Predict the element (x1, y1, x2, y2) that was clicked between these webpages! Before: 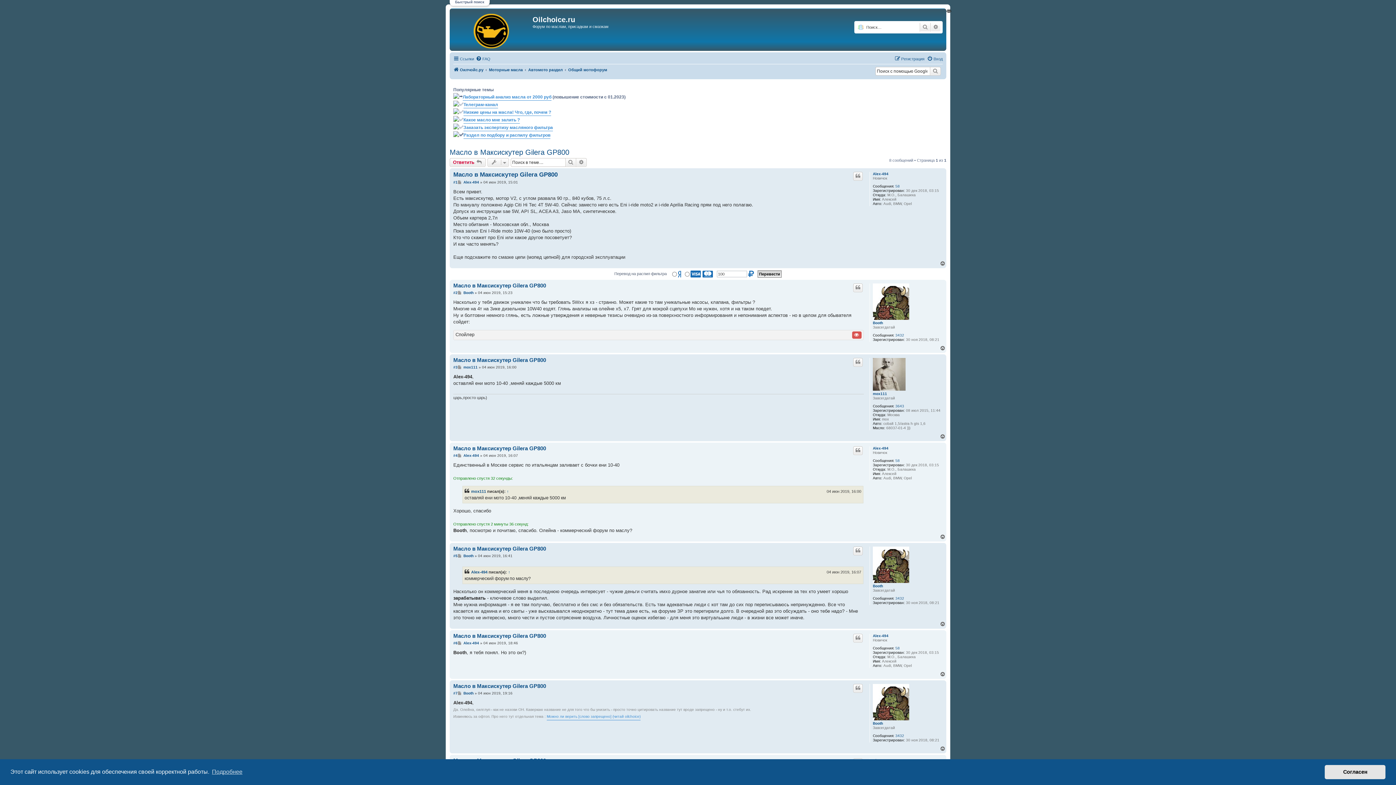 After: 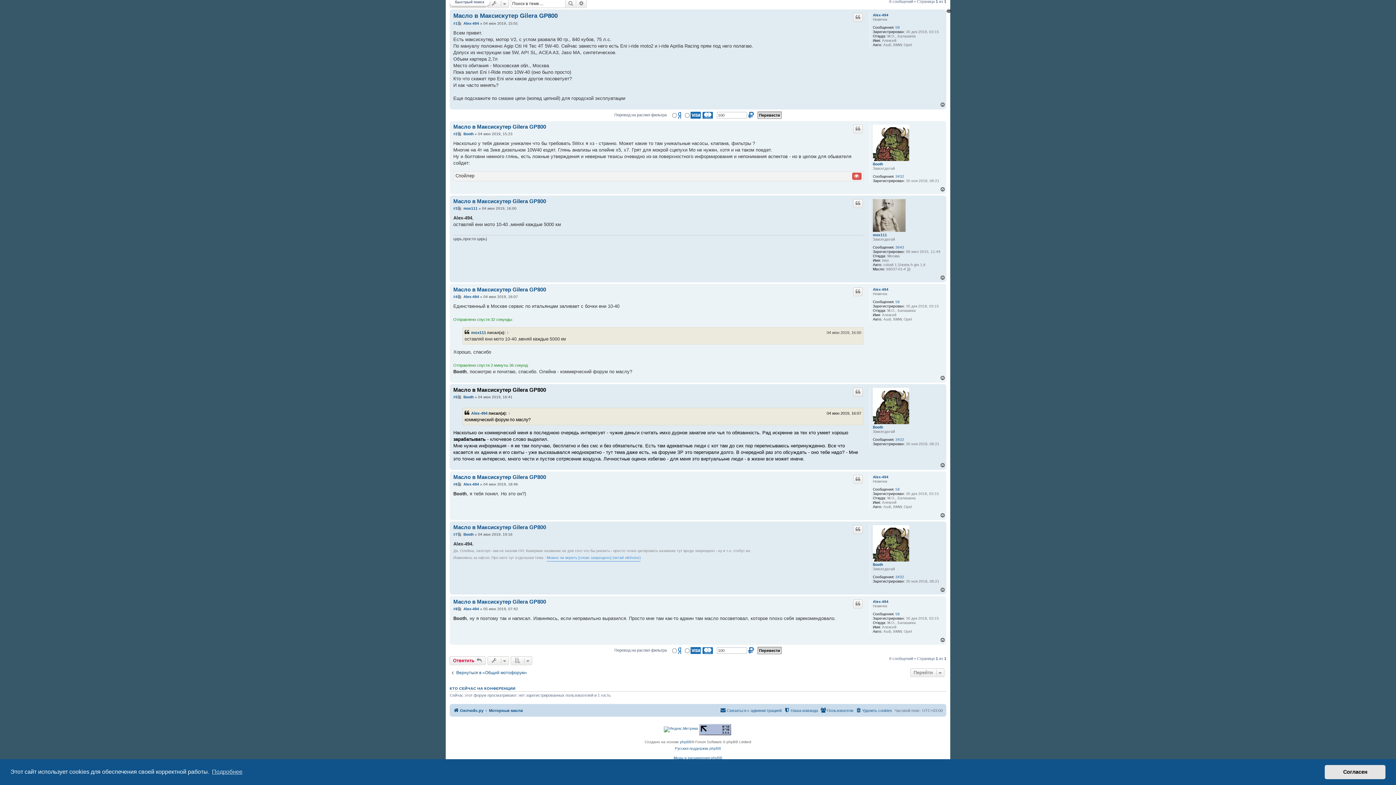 Action: label: Сообщение bbox: (457, 554, 462, 558)